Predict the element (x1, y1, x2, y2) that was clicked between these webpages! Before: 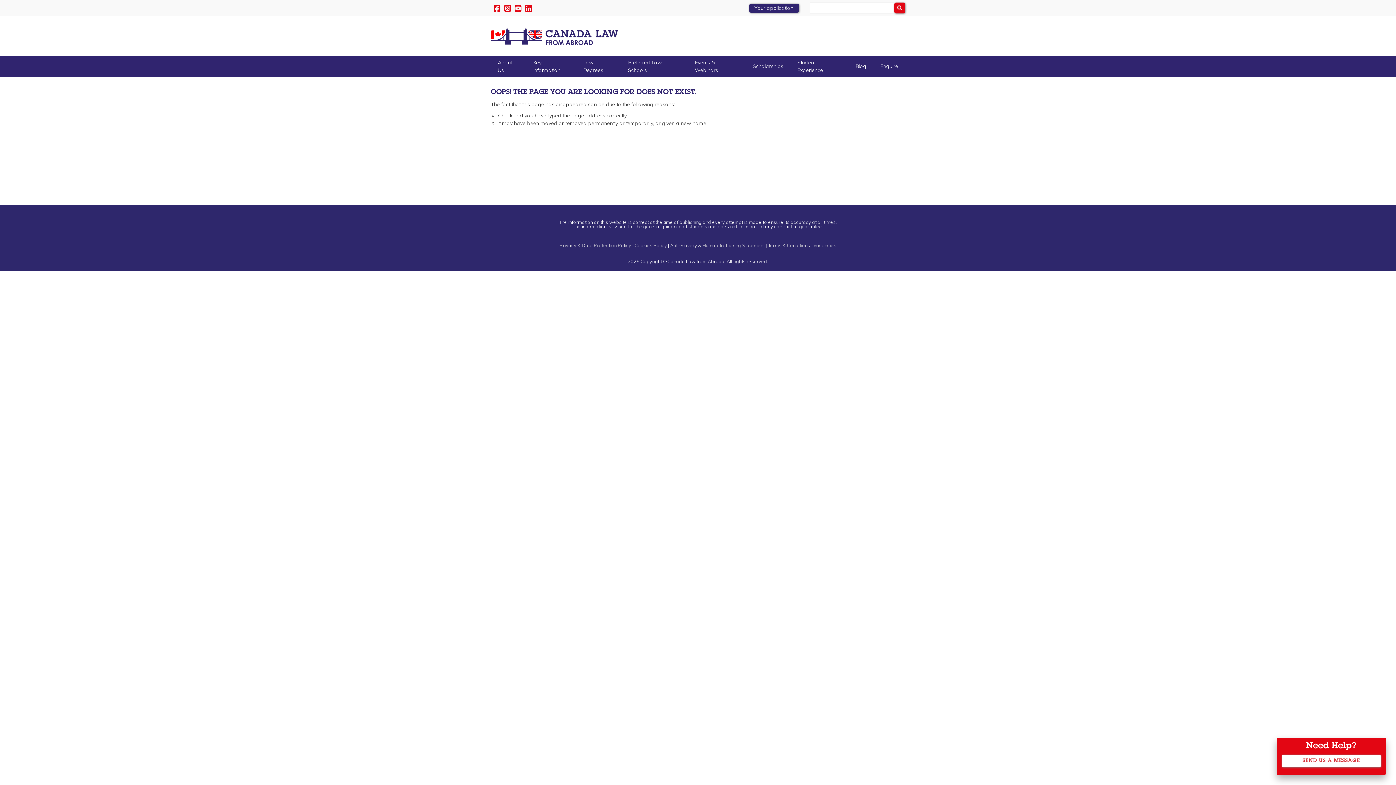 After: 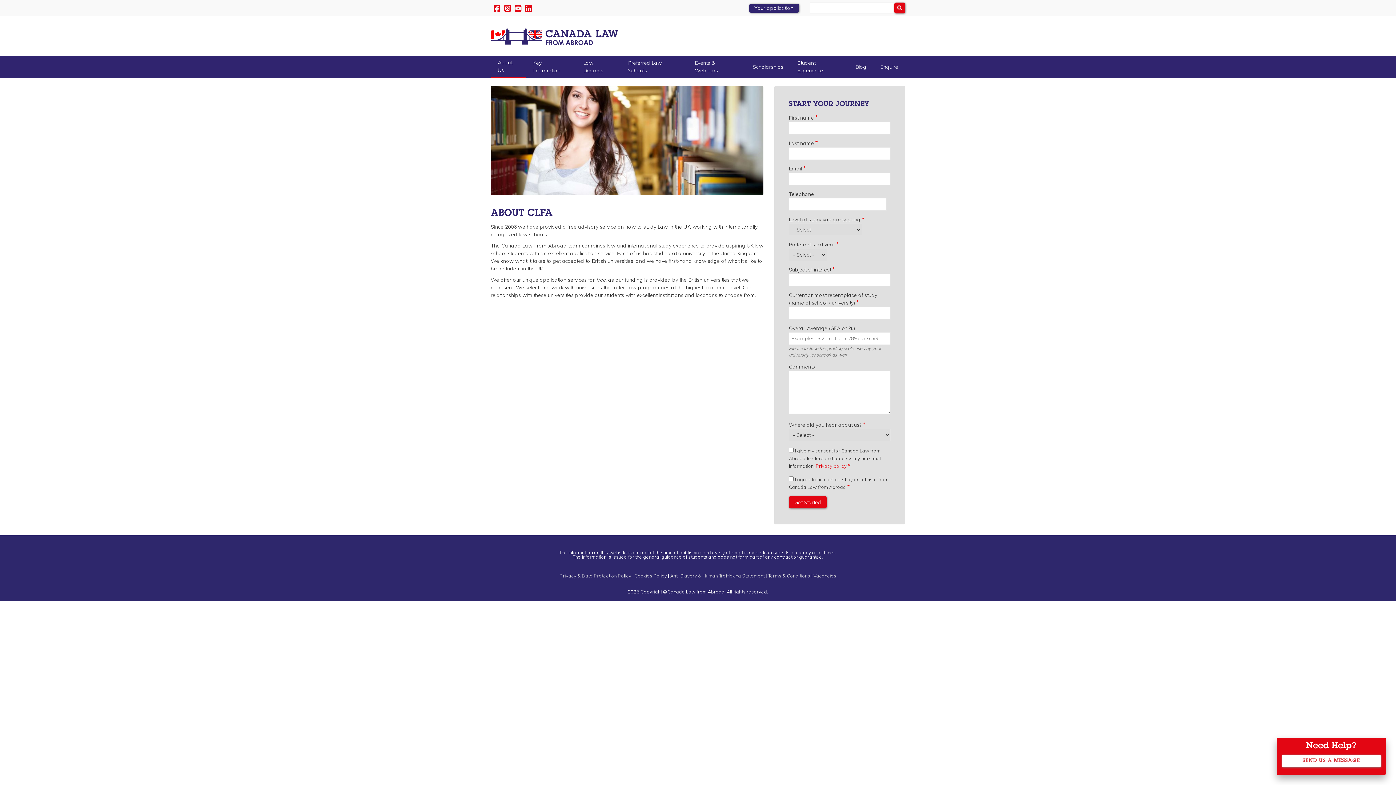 Action: label: About Us bbox: (490, 55, 526, 77)